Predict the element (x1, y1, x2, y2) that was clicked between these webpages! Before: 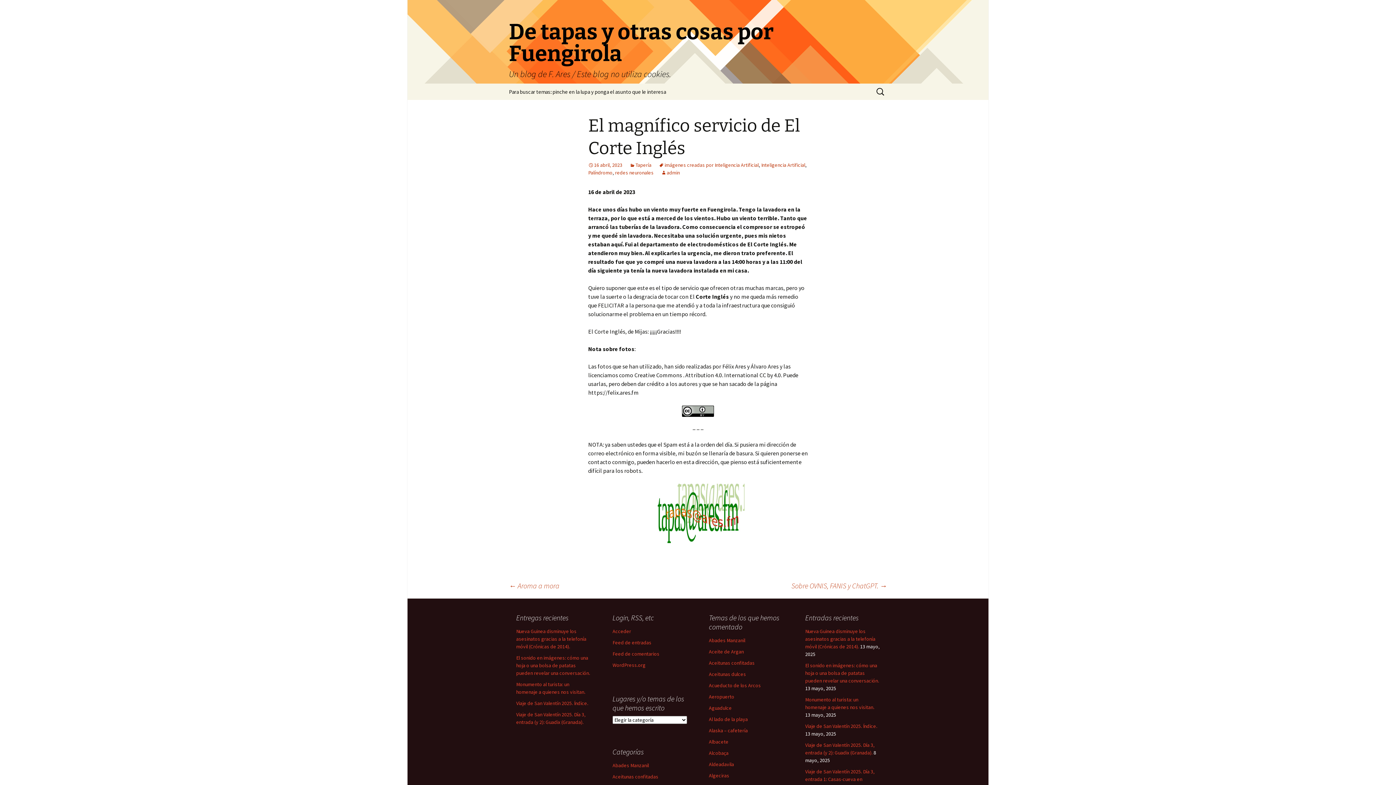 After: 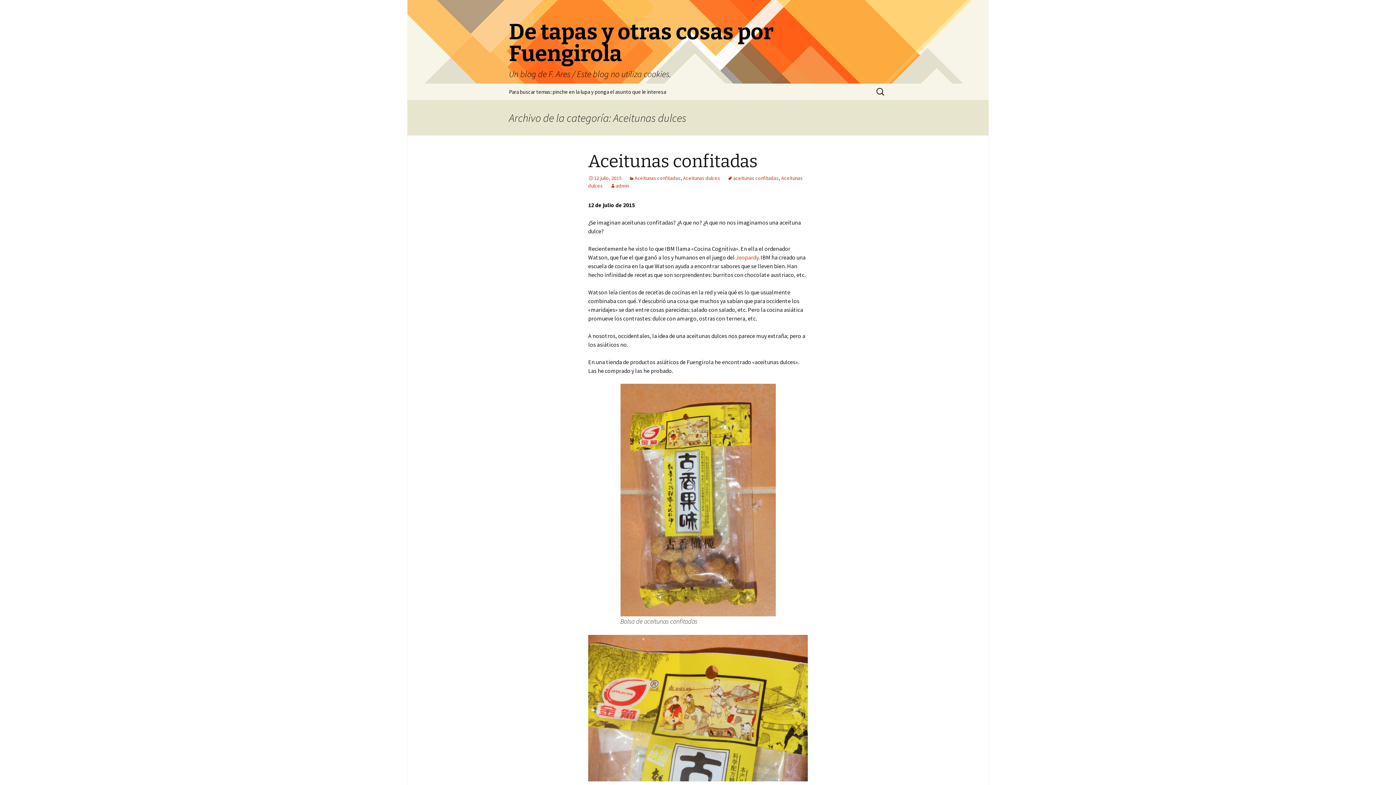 Action: label: Aceitunas dulces bbox: (709, 671, 746, 677)